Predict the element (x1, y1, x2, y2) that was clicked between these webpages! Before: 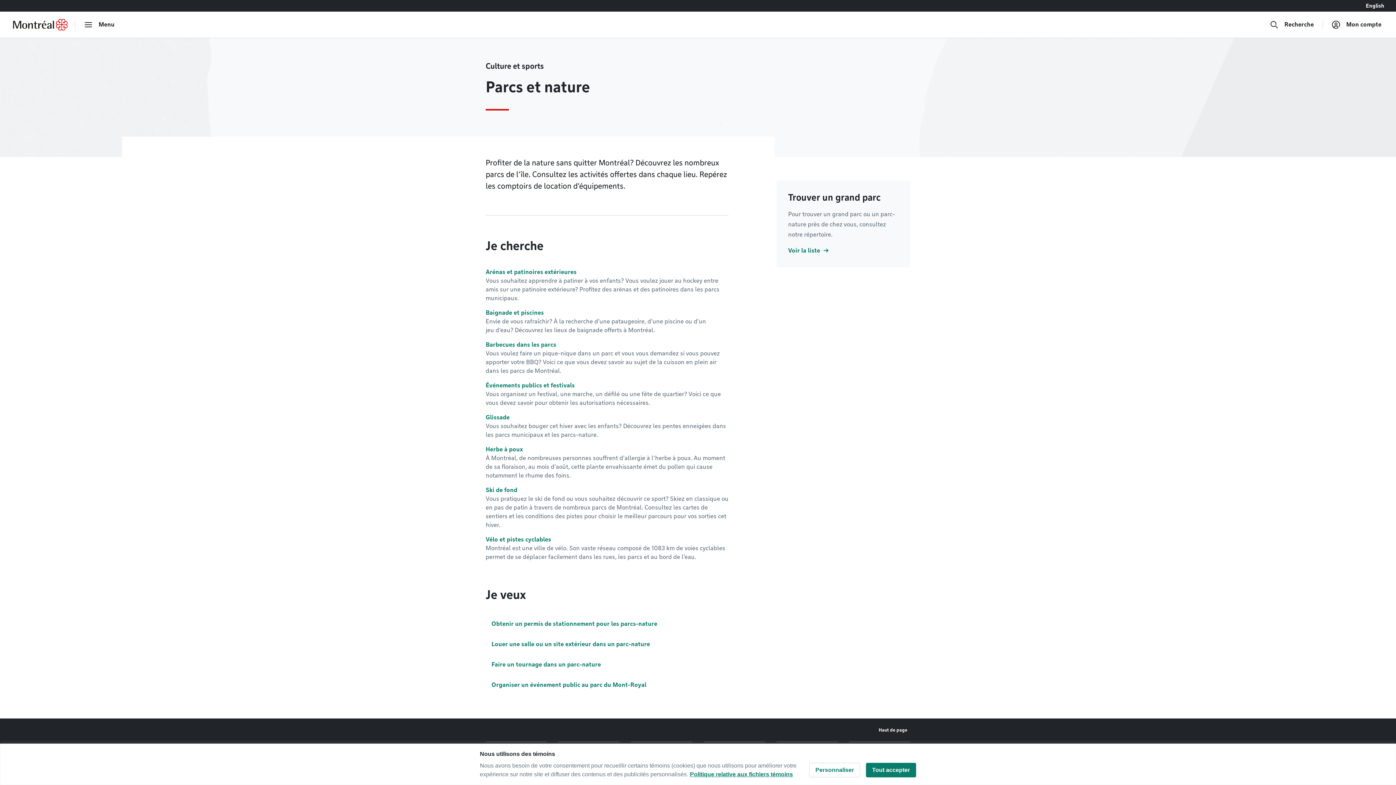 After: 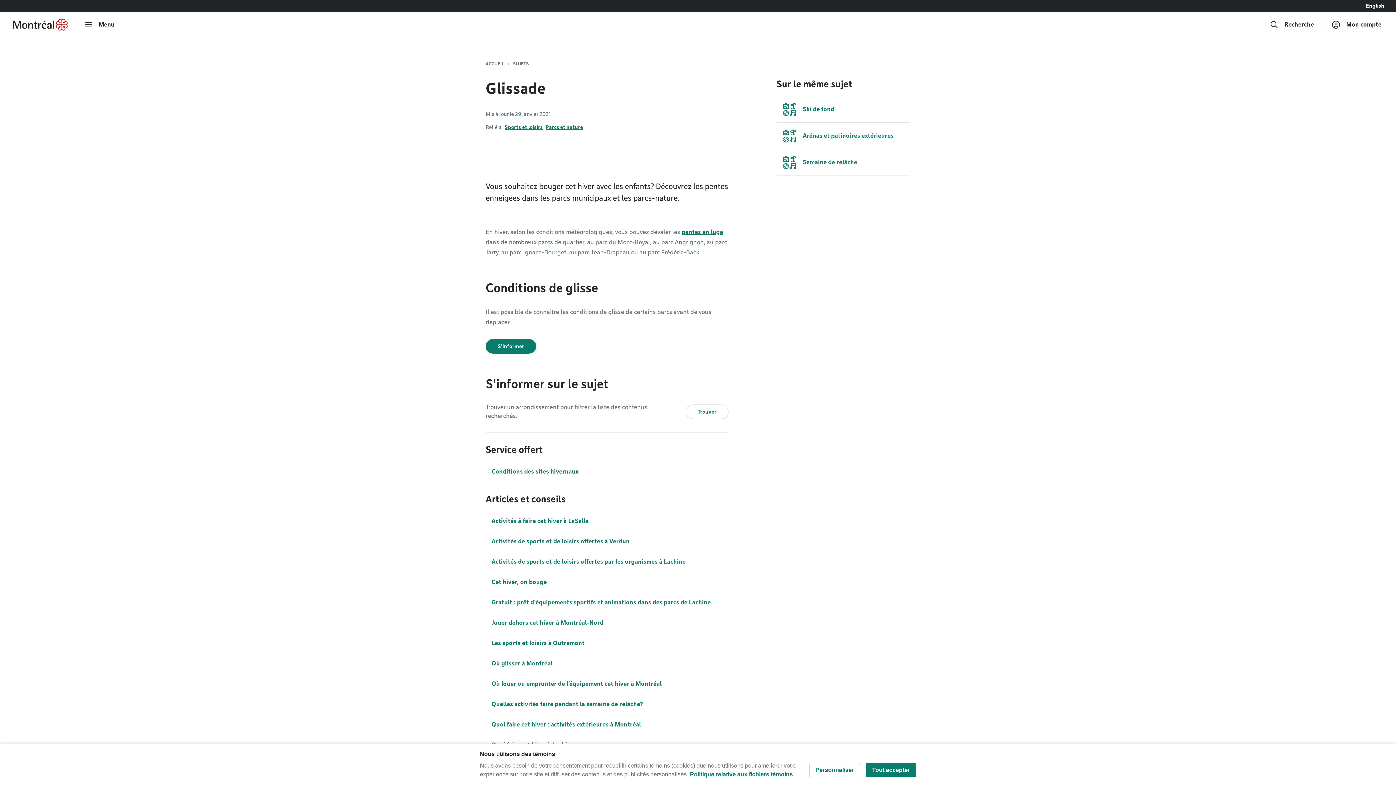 Action: label: Glissade bbox: (485, 413, 509, 422)